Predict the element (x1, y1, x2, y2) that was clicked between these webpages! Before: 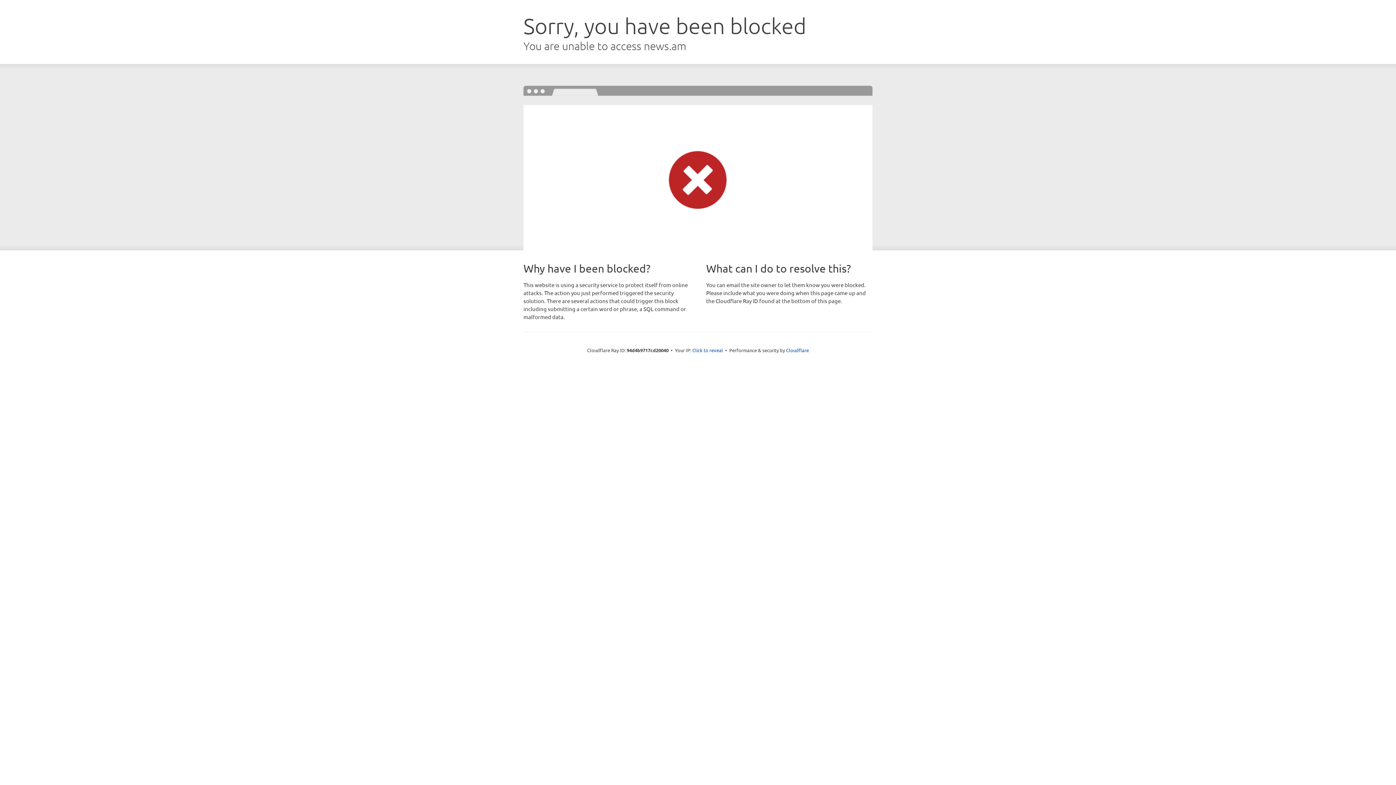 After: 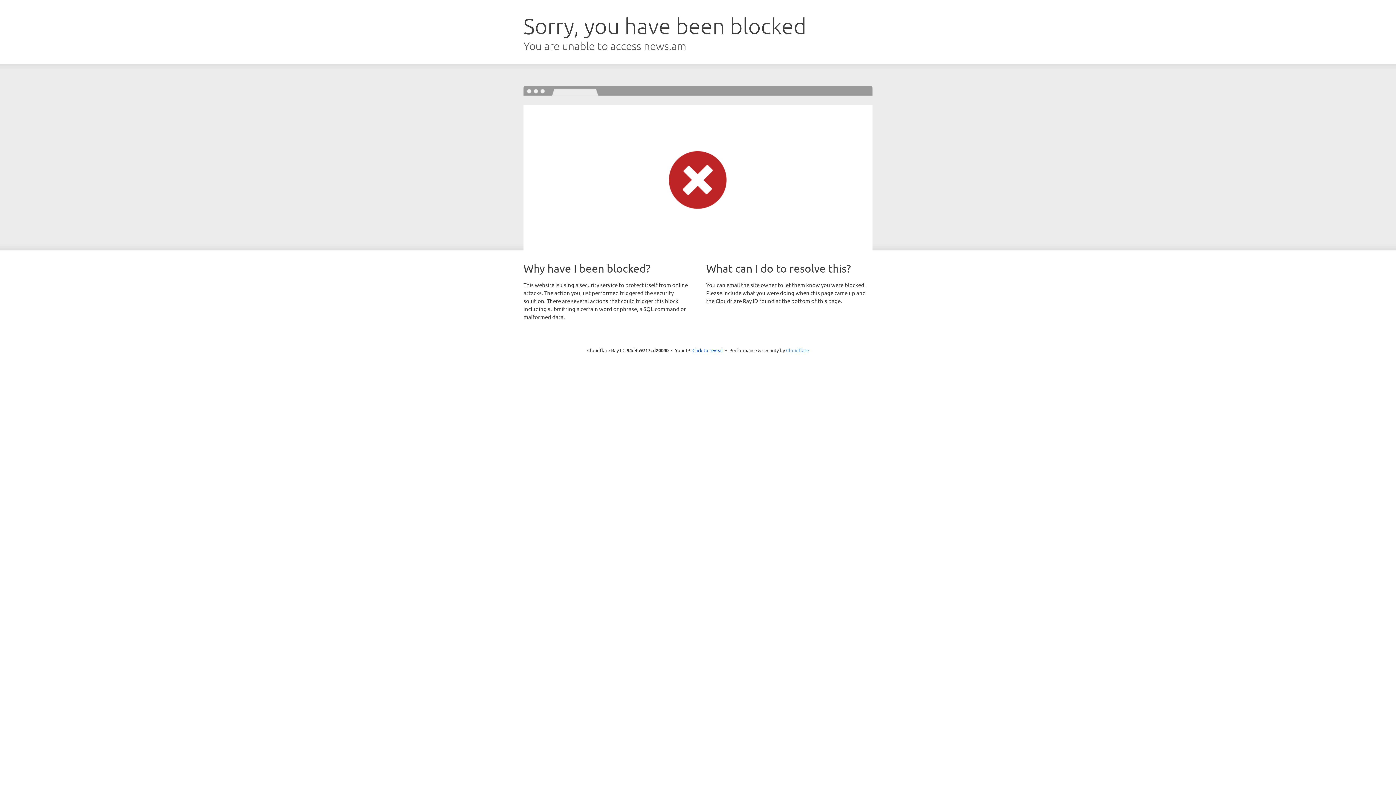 Action: label: Cloudflare bbox: (786, 347, 809, 353)